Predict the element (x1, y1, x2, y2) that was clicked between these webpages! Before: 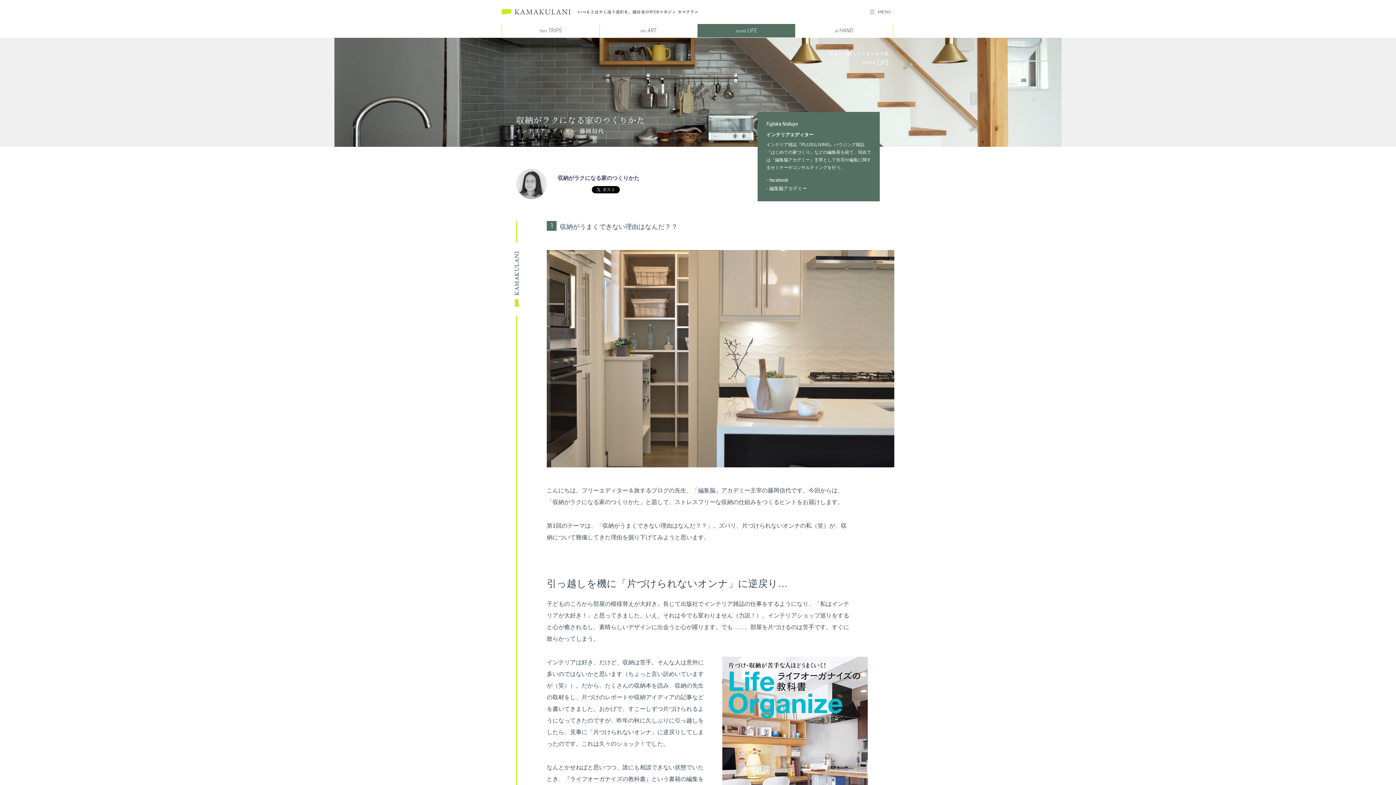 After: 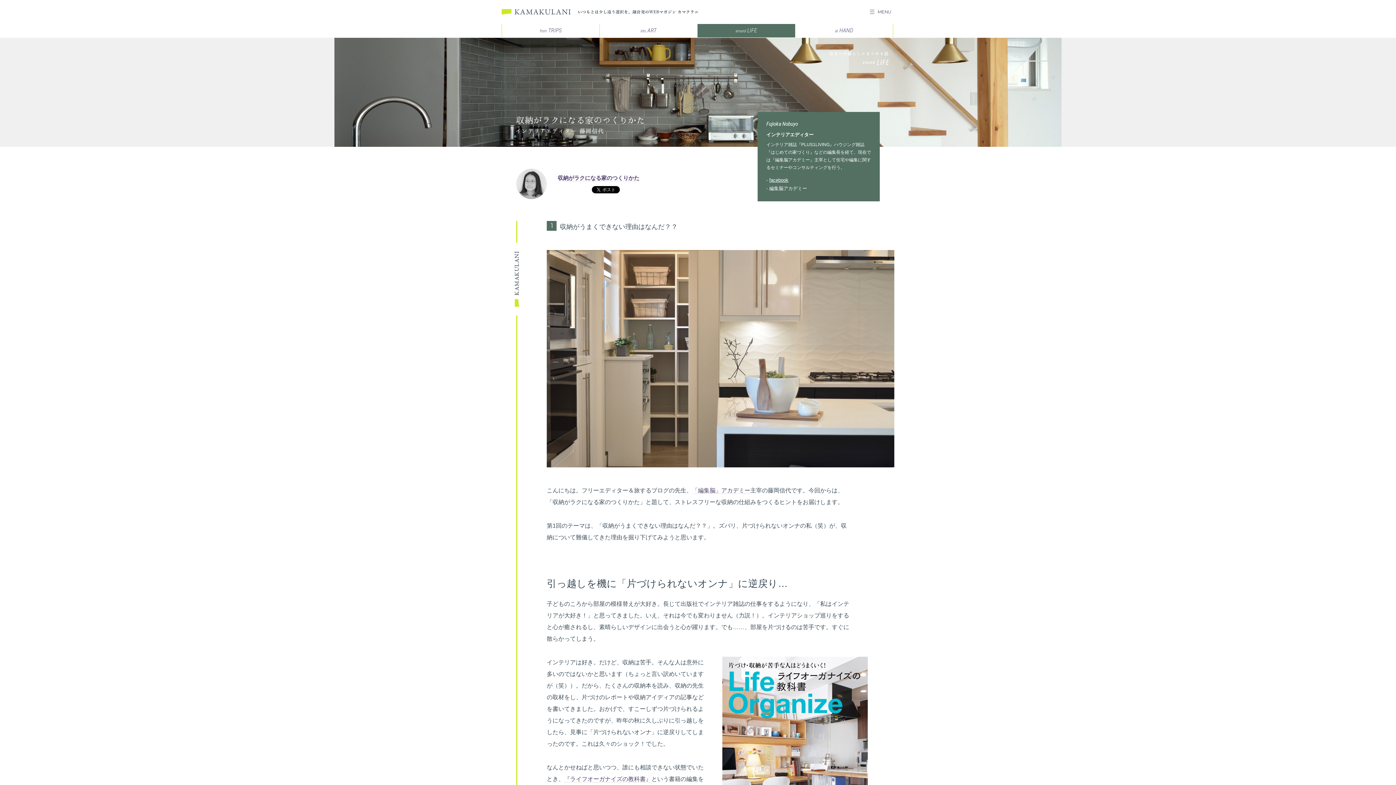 Action: bbox: (769, 177, 788, 182) label: facebook